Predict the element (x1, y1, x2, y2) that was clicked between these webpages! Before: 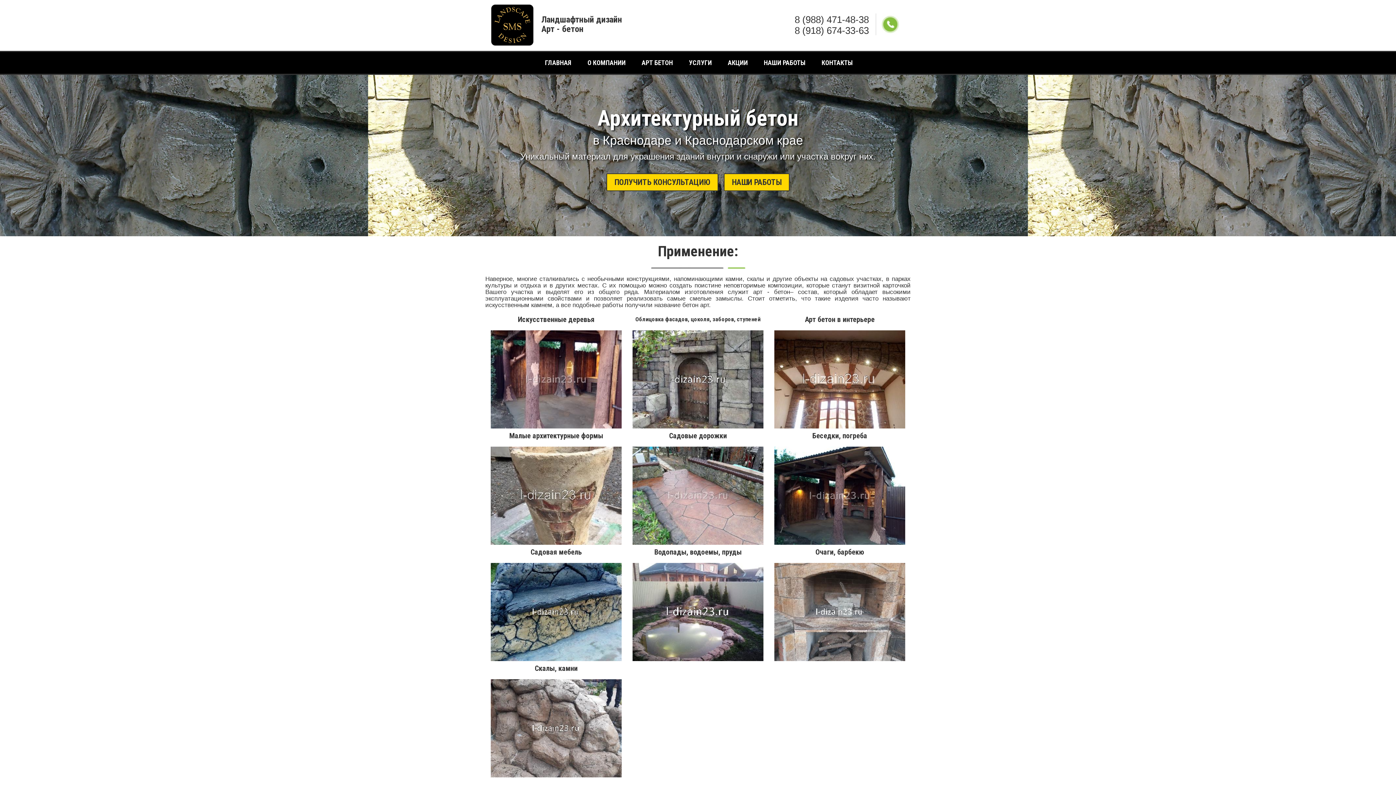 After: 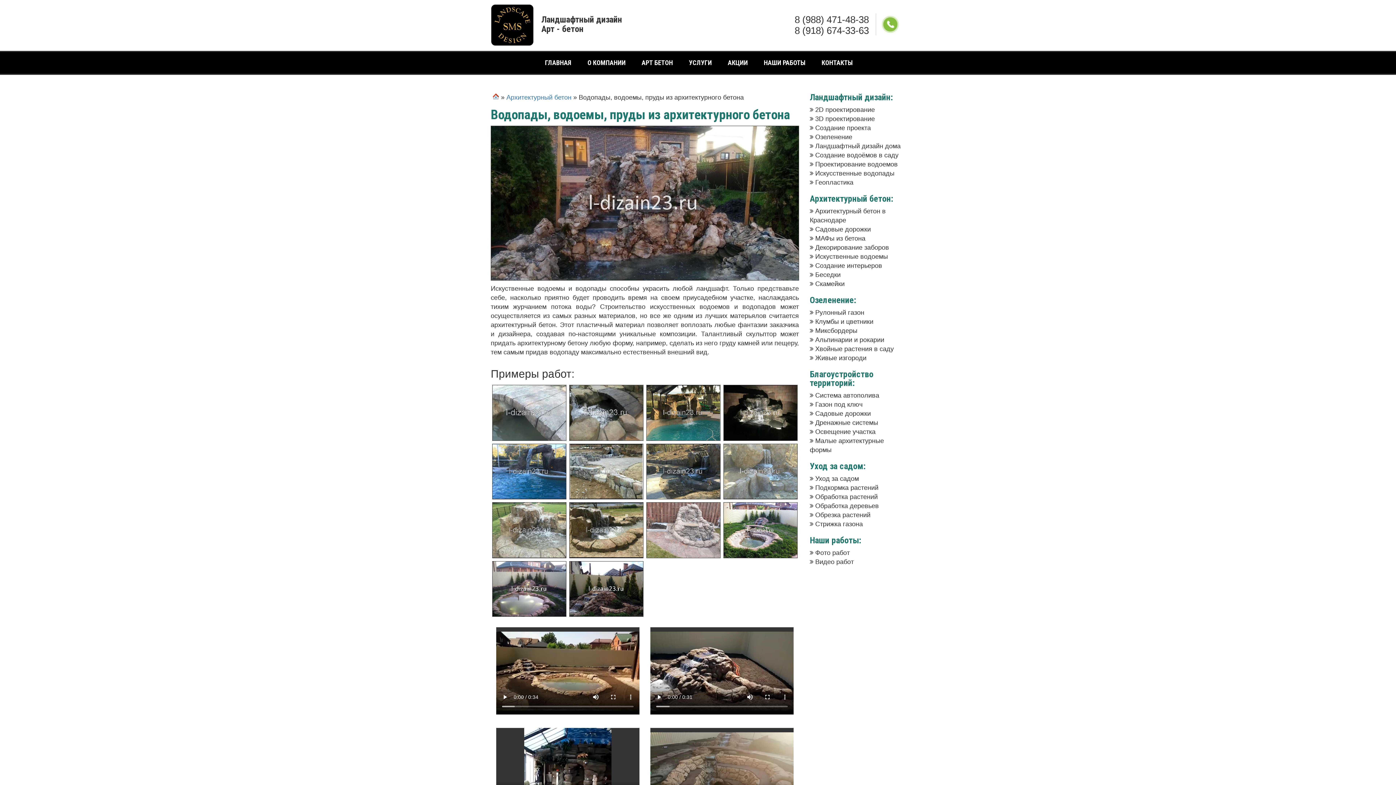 Action: bbox: (632, 608, 763, 615)